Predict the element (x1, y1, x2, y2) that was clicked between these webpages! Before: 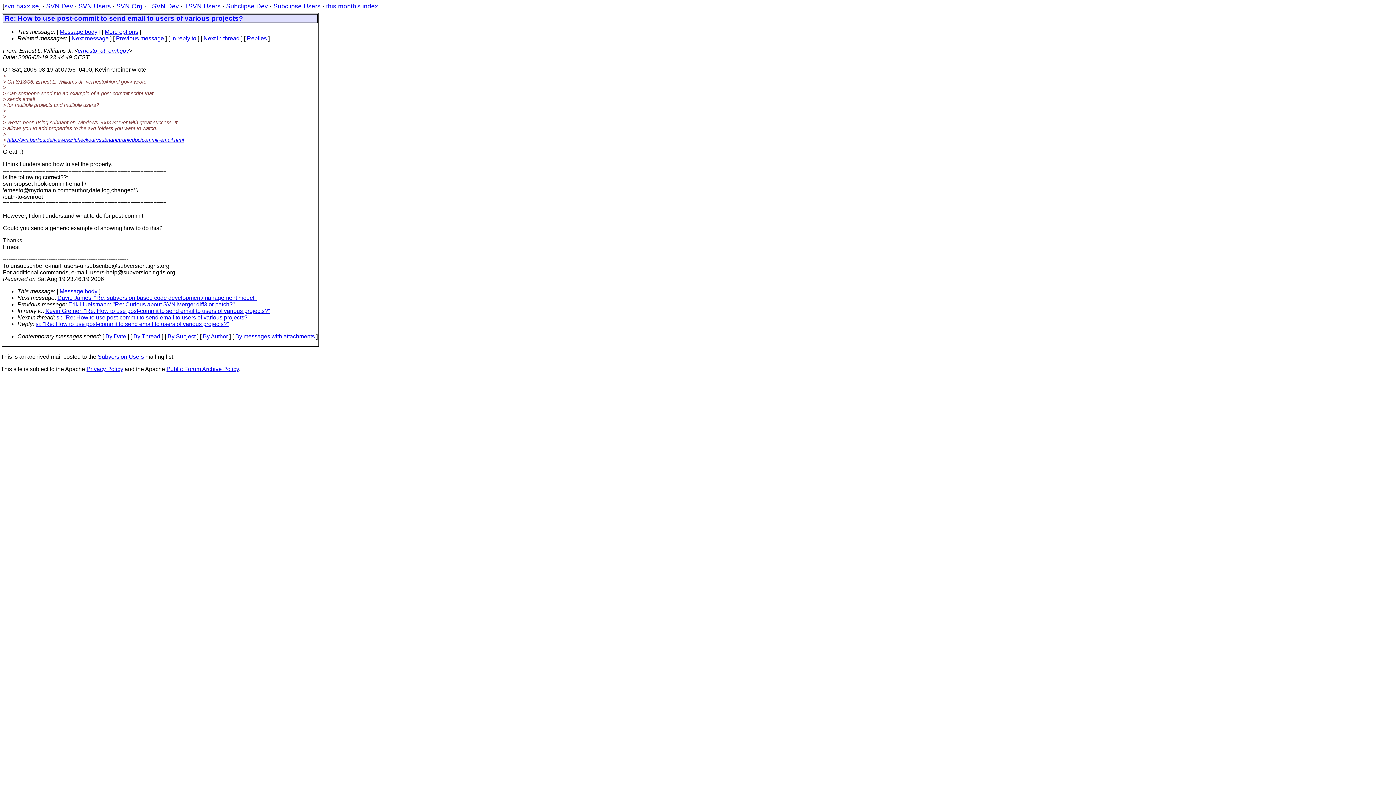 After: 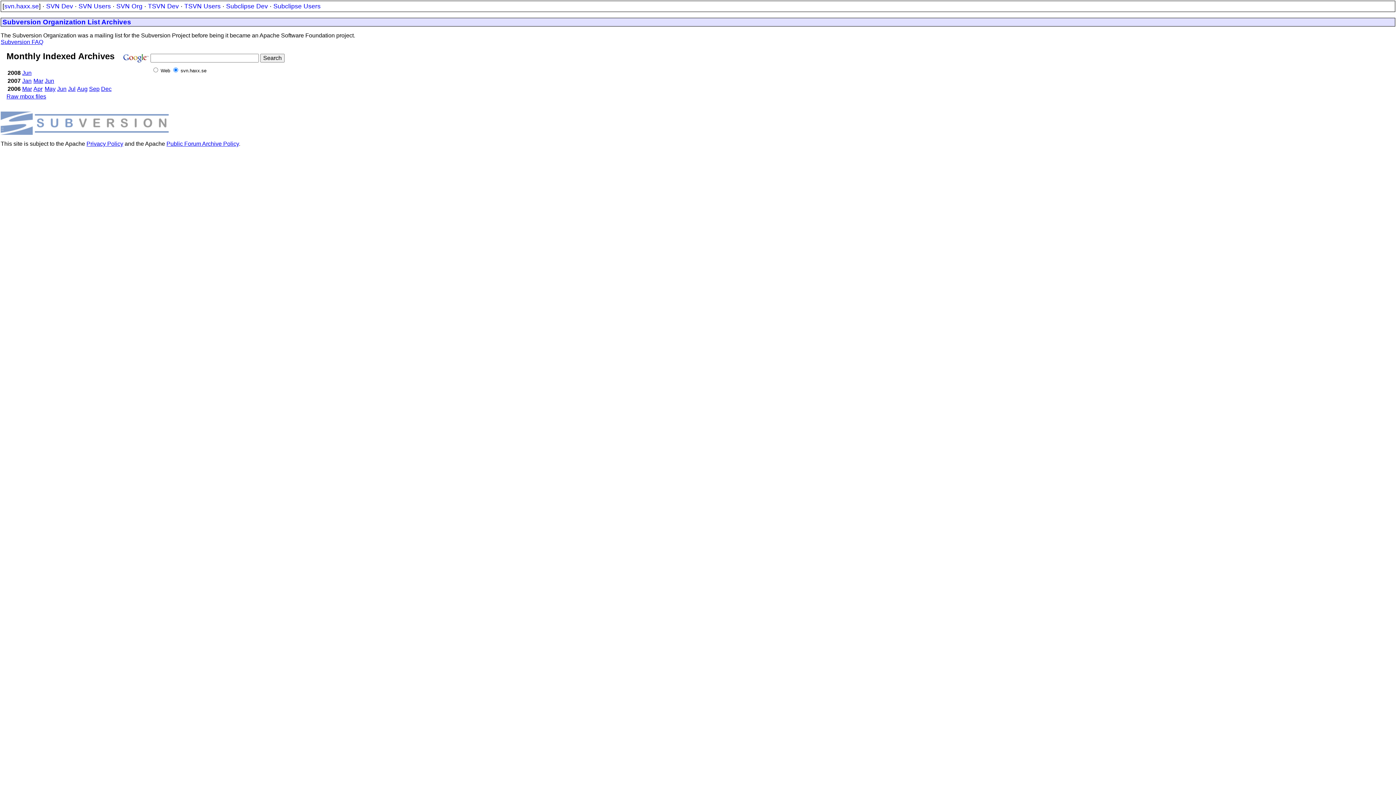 Action: label: SVN Org bbox: (116, 2, 142, 9)